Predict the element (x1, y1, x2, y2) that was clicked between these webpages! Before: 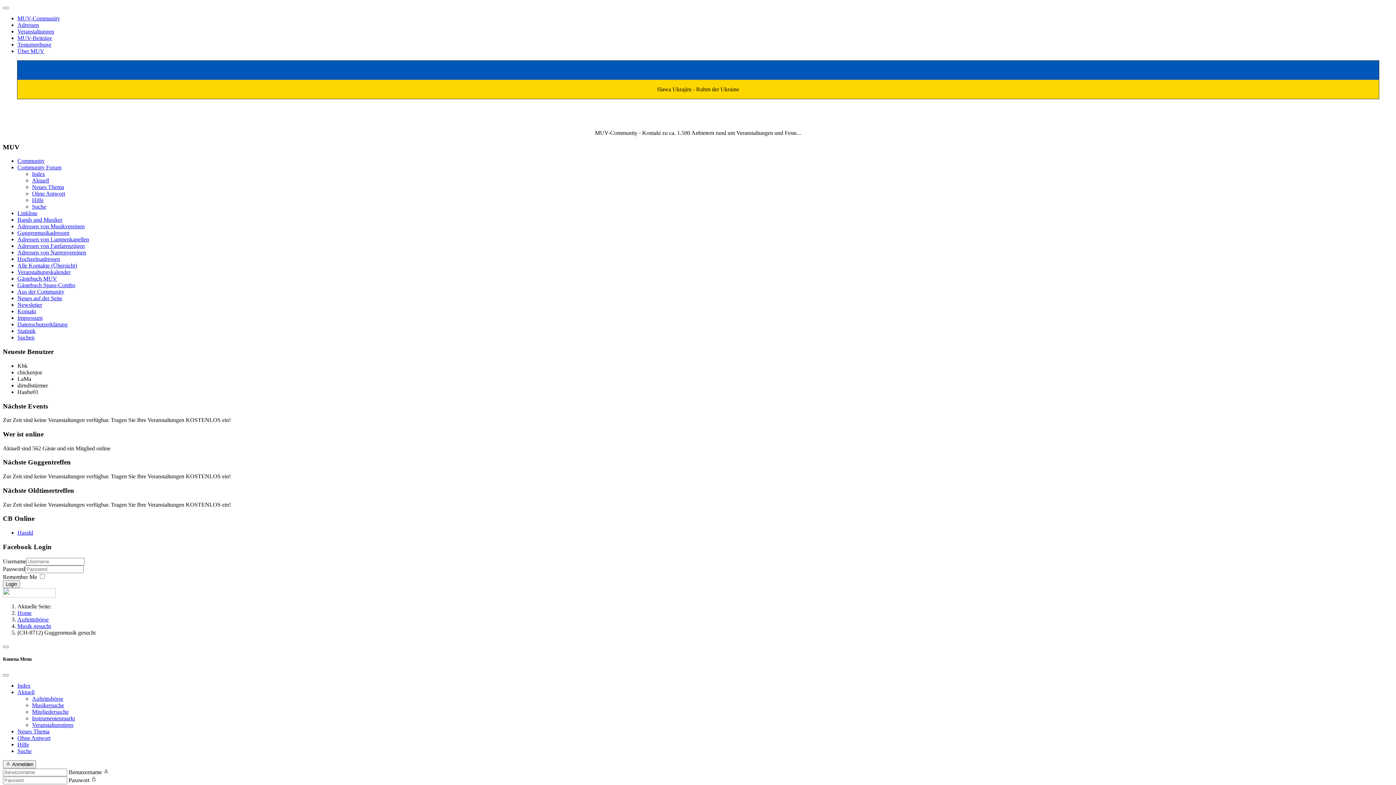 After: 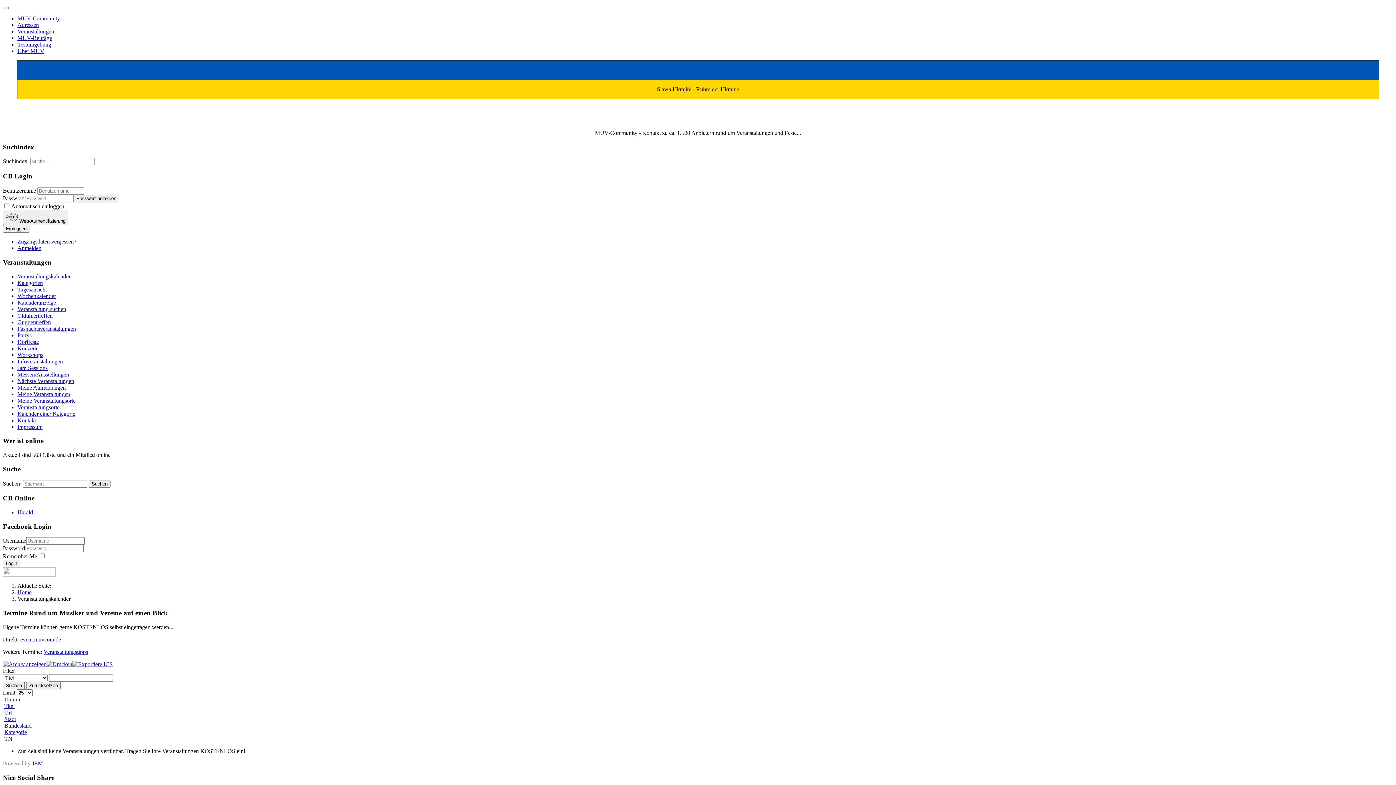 Action: bbox: (17, 28, 54, 34) label: Veranstaltungen